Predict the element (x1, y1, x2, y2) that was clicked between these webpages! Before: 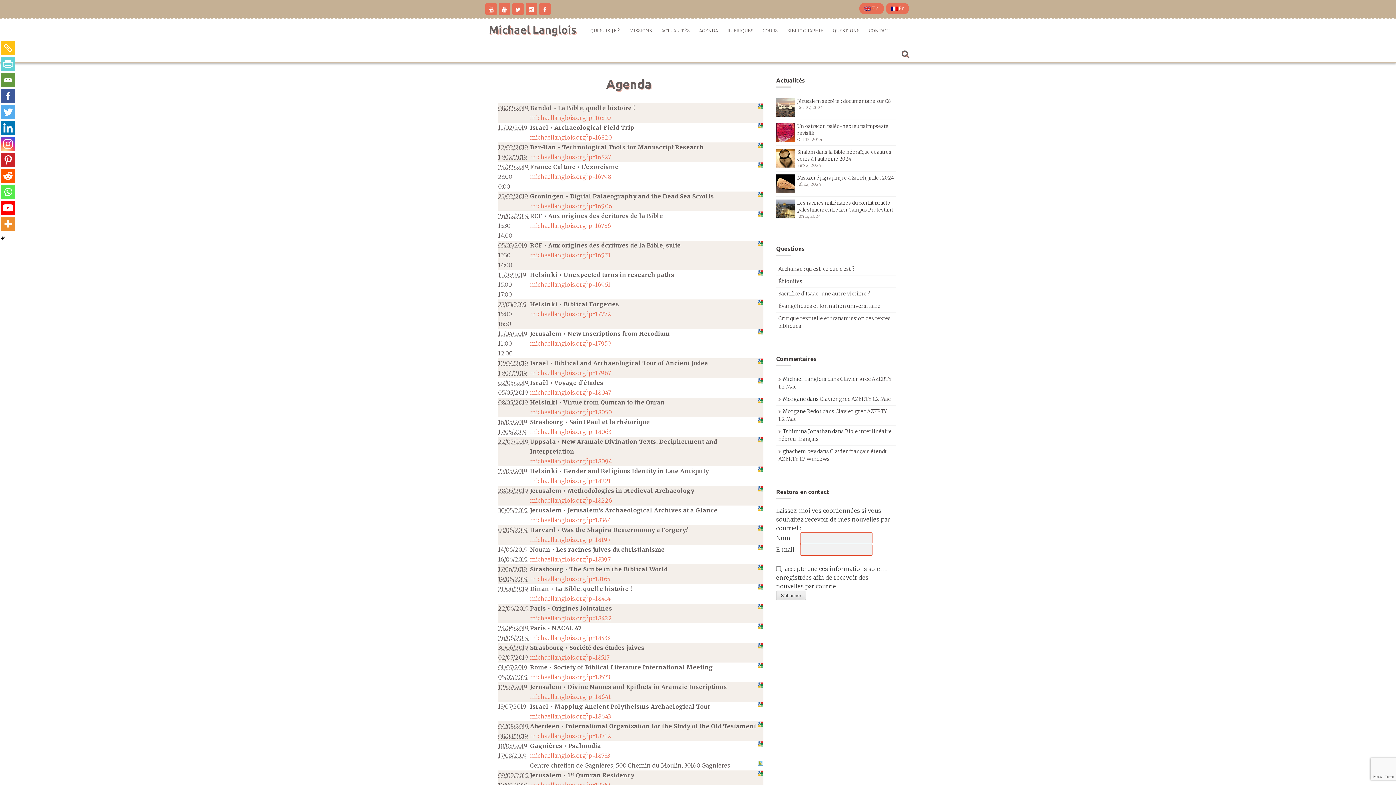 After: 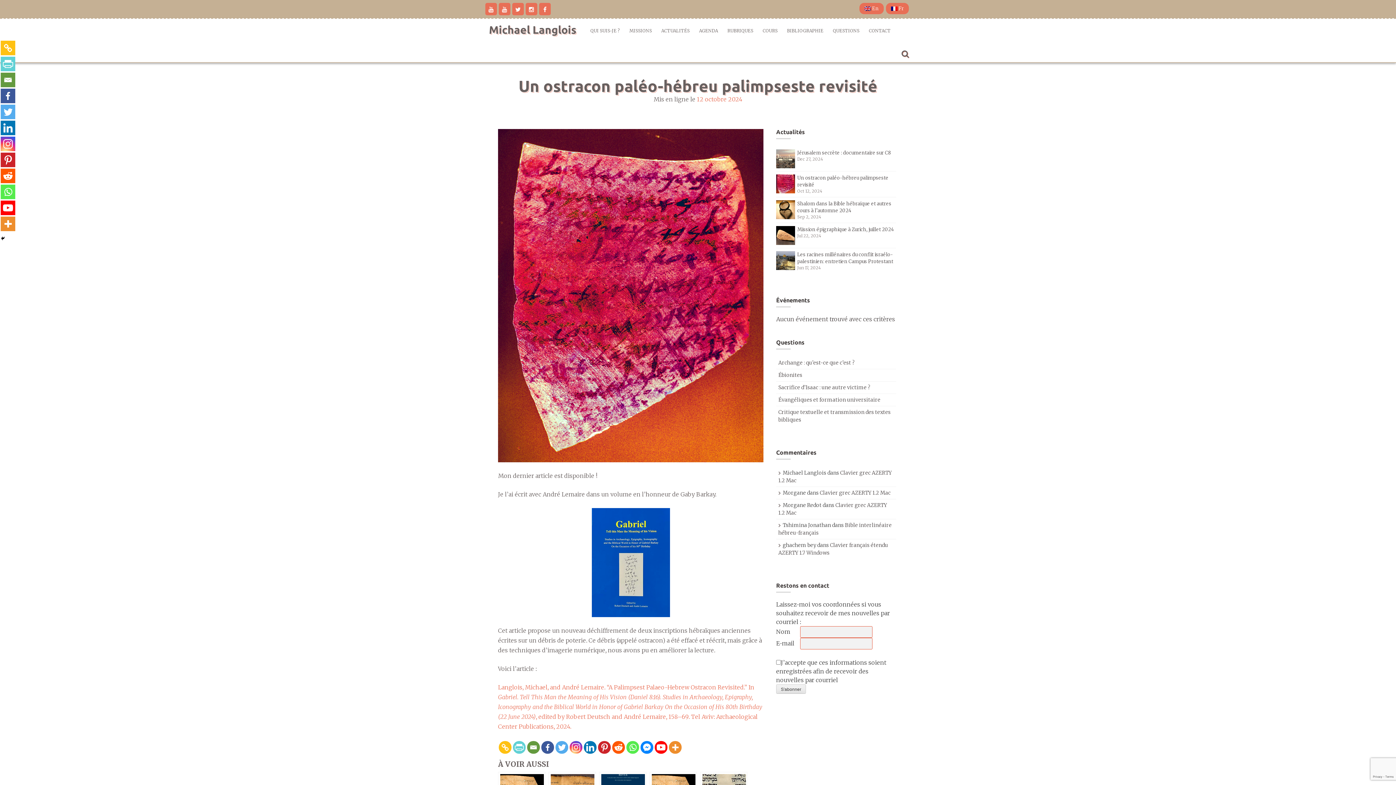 Action: bbox: (776, 128, 795, 135)